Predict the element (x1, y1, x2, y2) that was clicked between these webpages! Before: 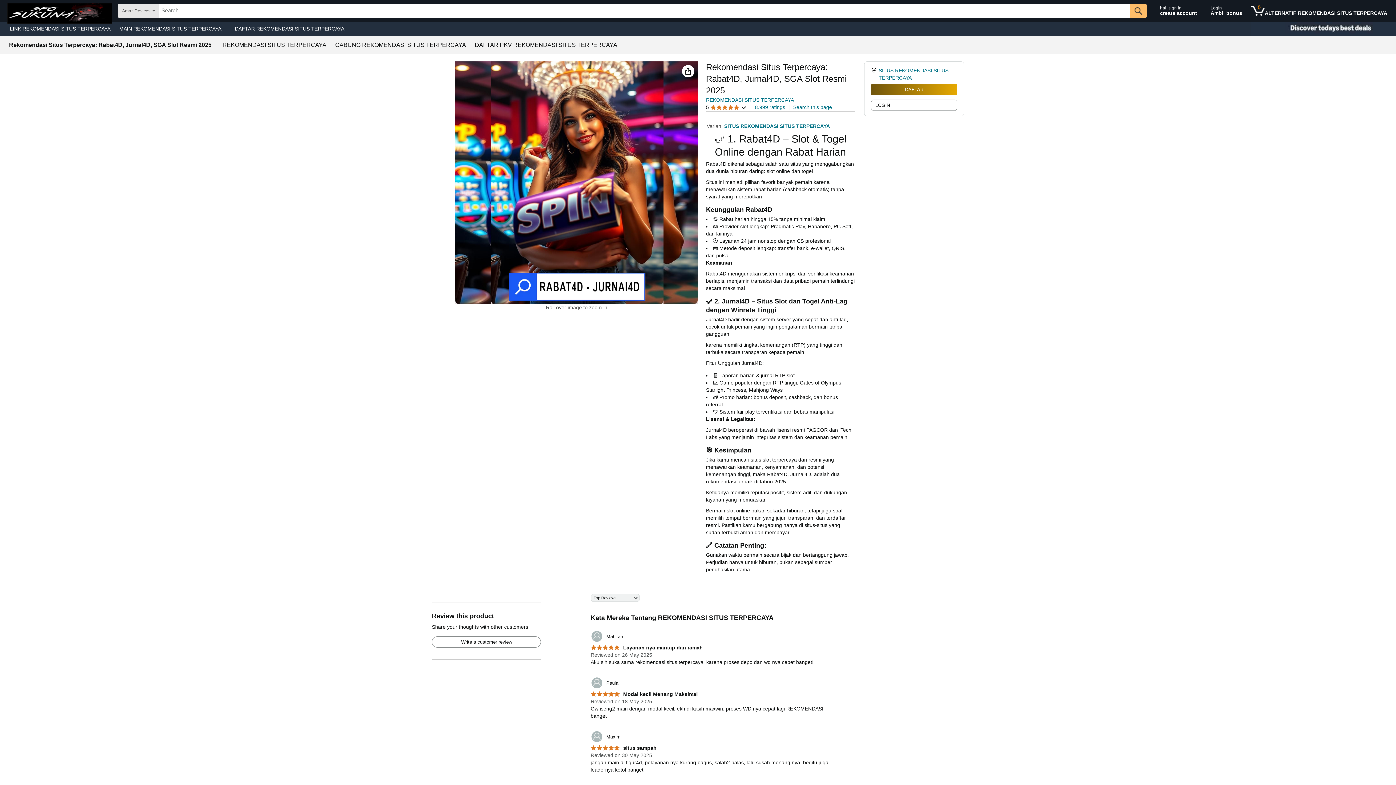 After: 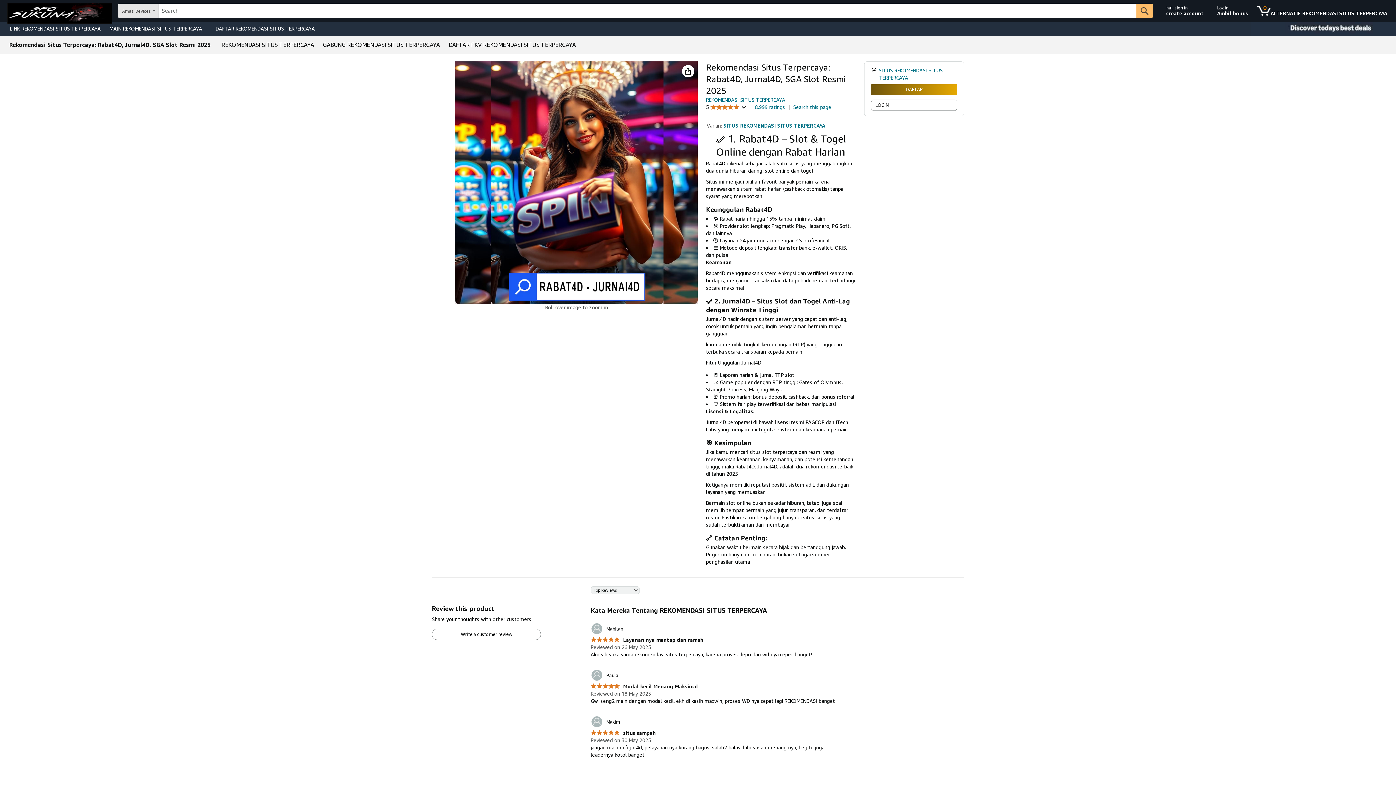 Action: bbox: (590, 677, 618, 689) label: 	Paula